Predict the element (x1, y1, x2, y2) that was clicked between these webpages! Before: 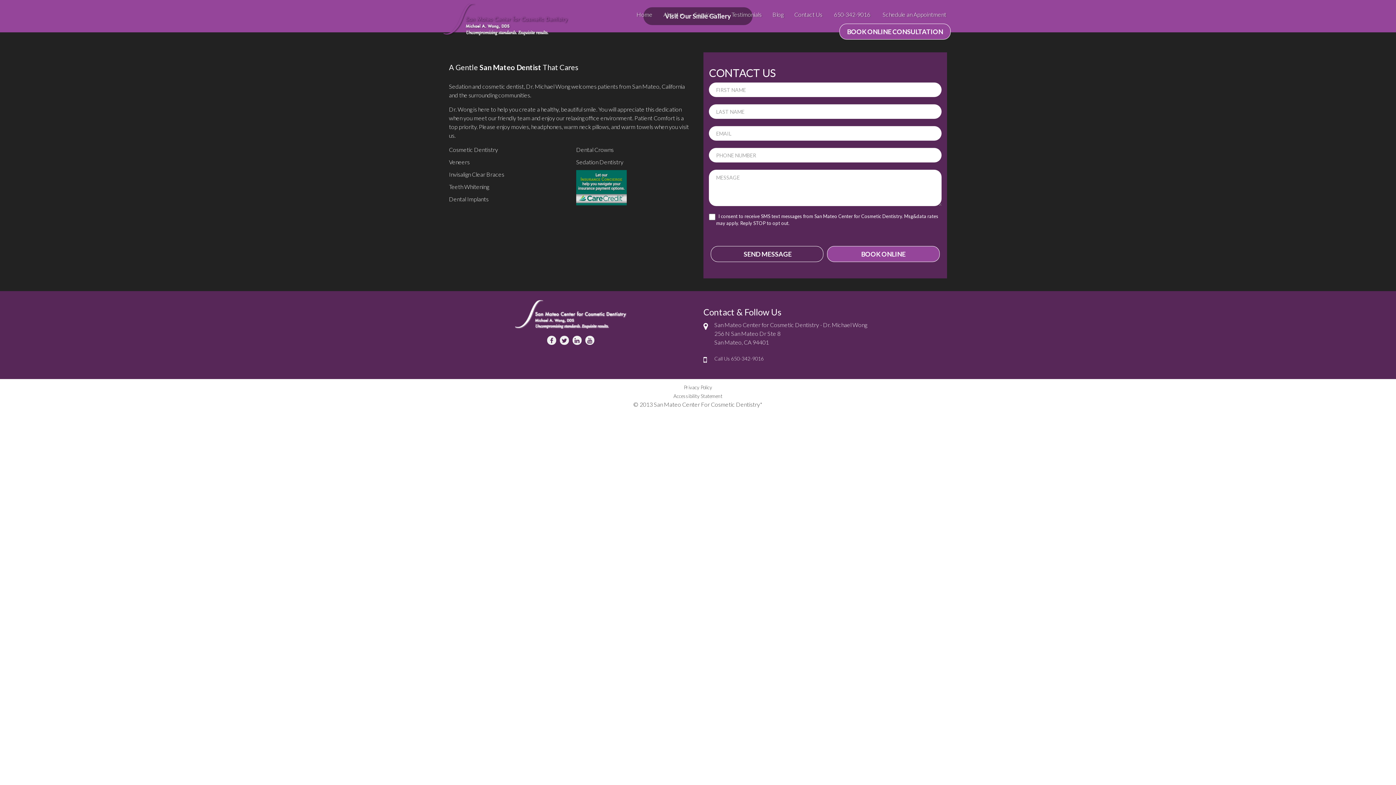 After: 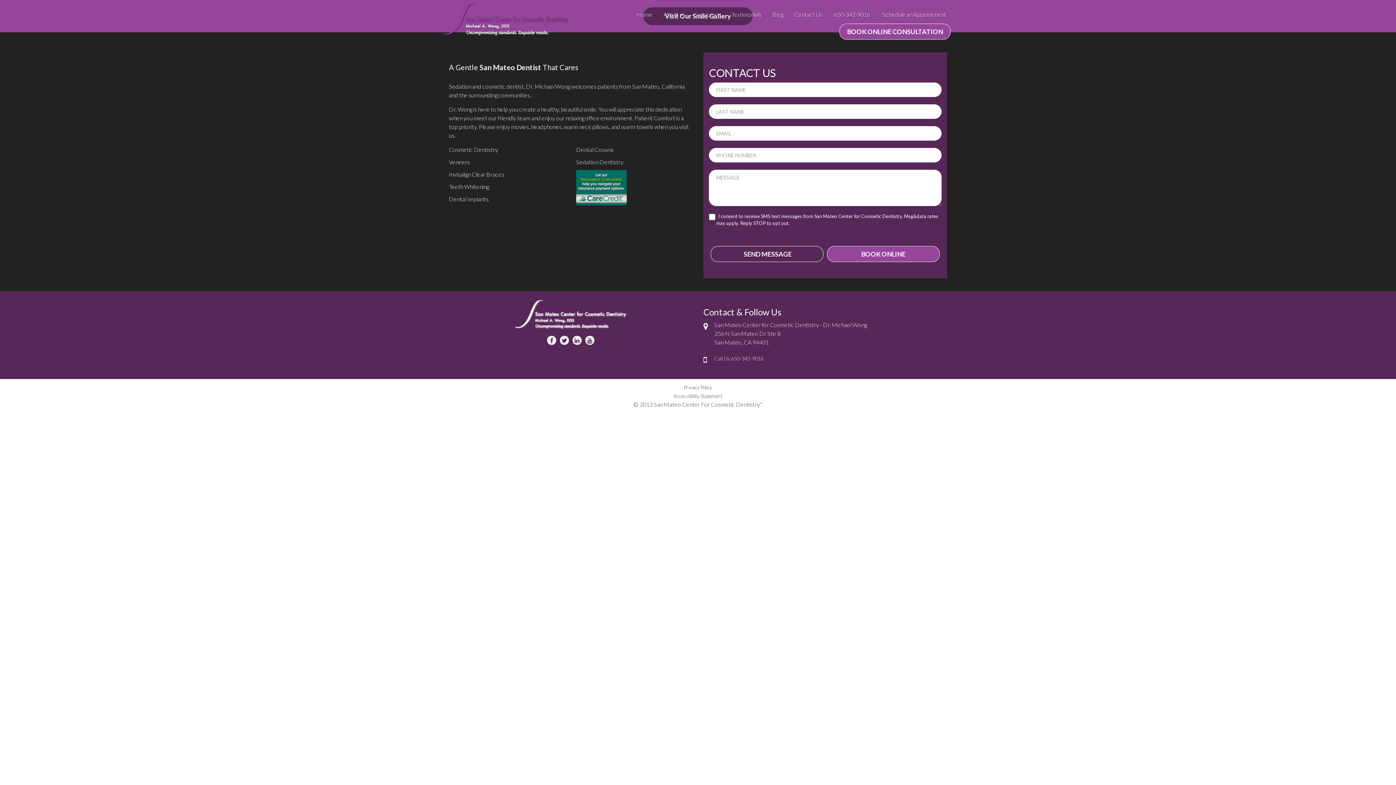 Action: label: 650-342-9016 bbox: (828, 9, 876, 20)